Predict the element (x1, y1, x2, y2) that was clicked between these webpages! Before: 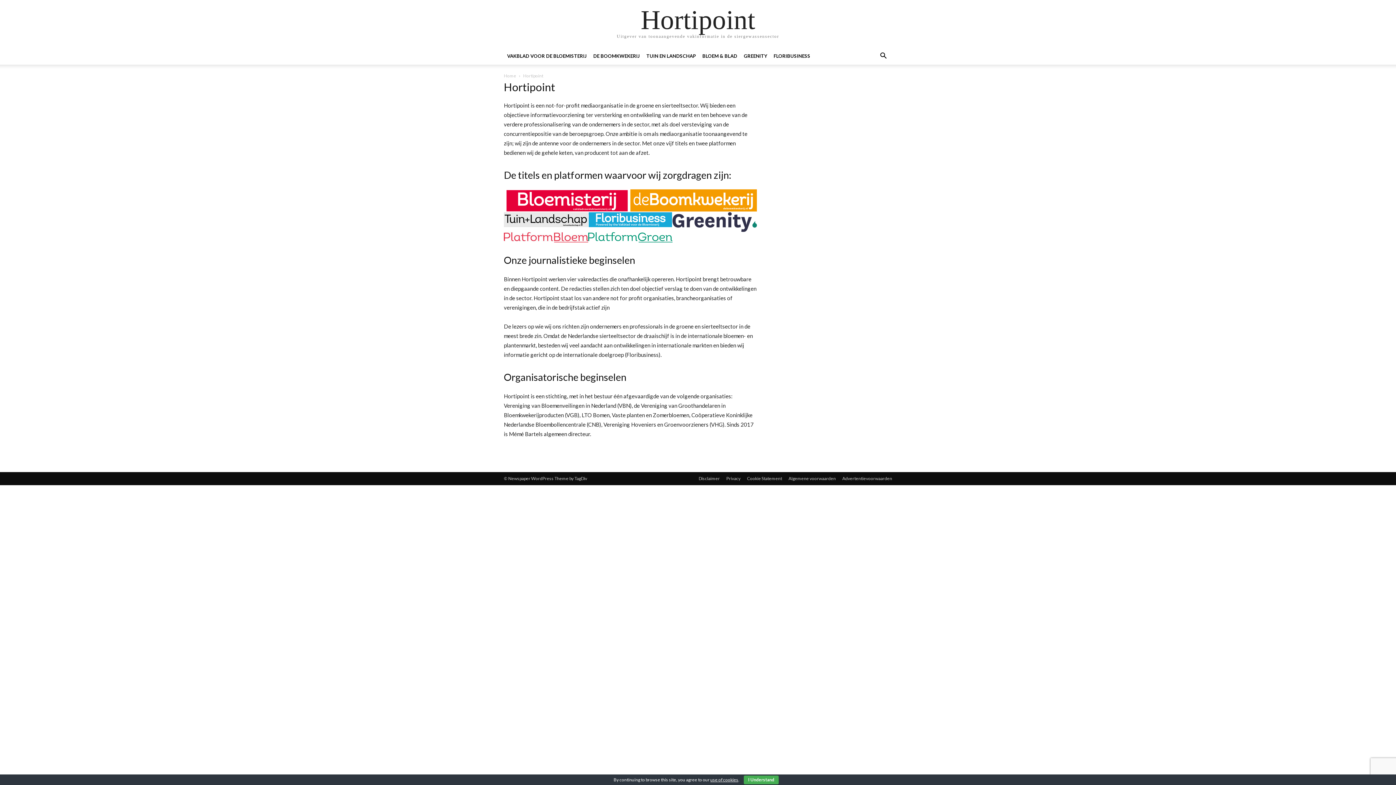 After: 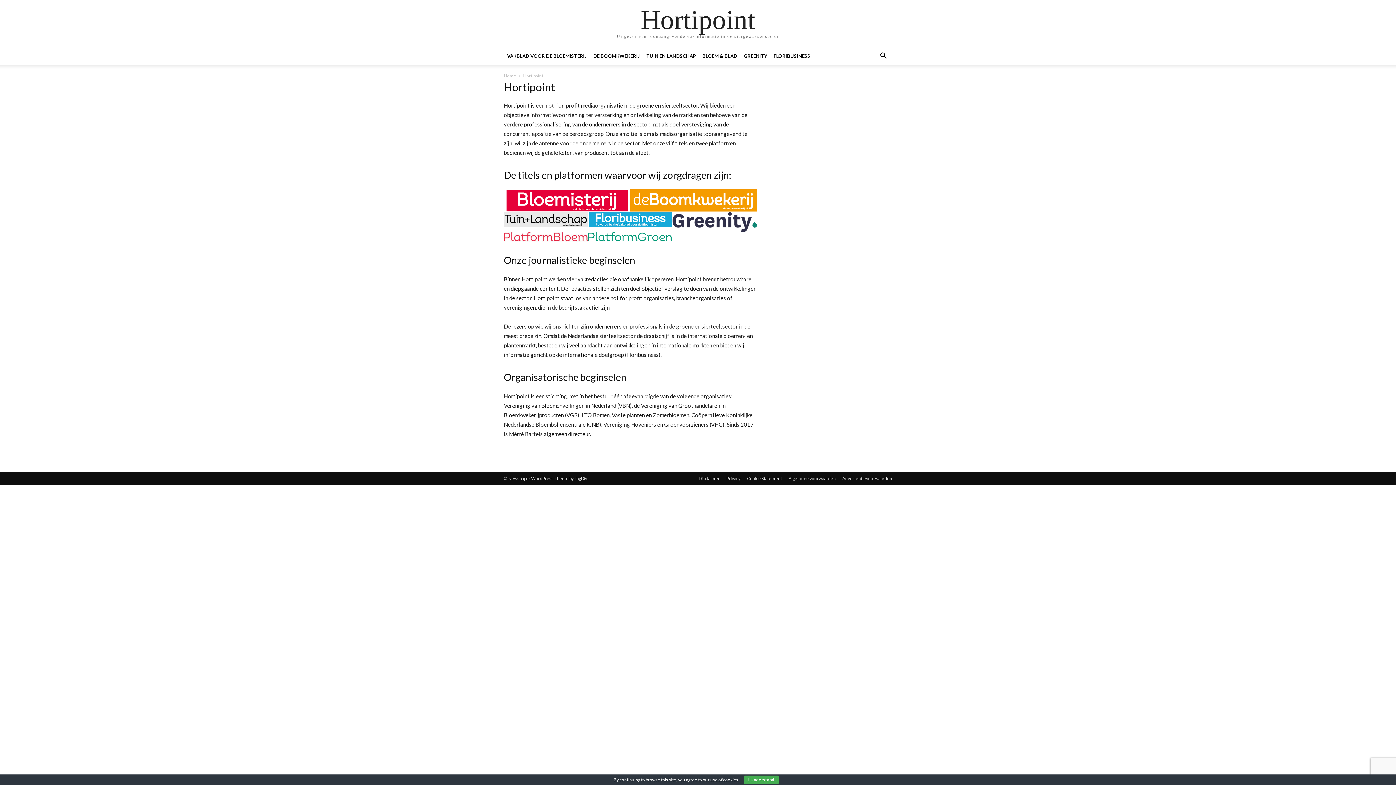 Action: bbox: (788, 475, 836, 482) label: Algemene voorwaarden